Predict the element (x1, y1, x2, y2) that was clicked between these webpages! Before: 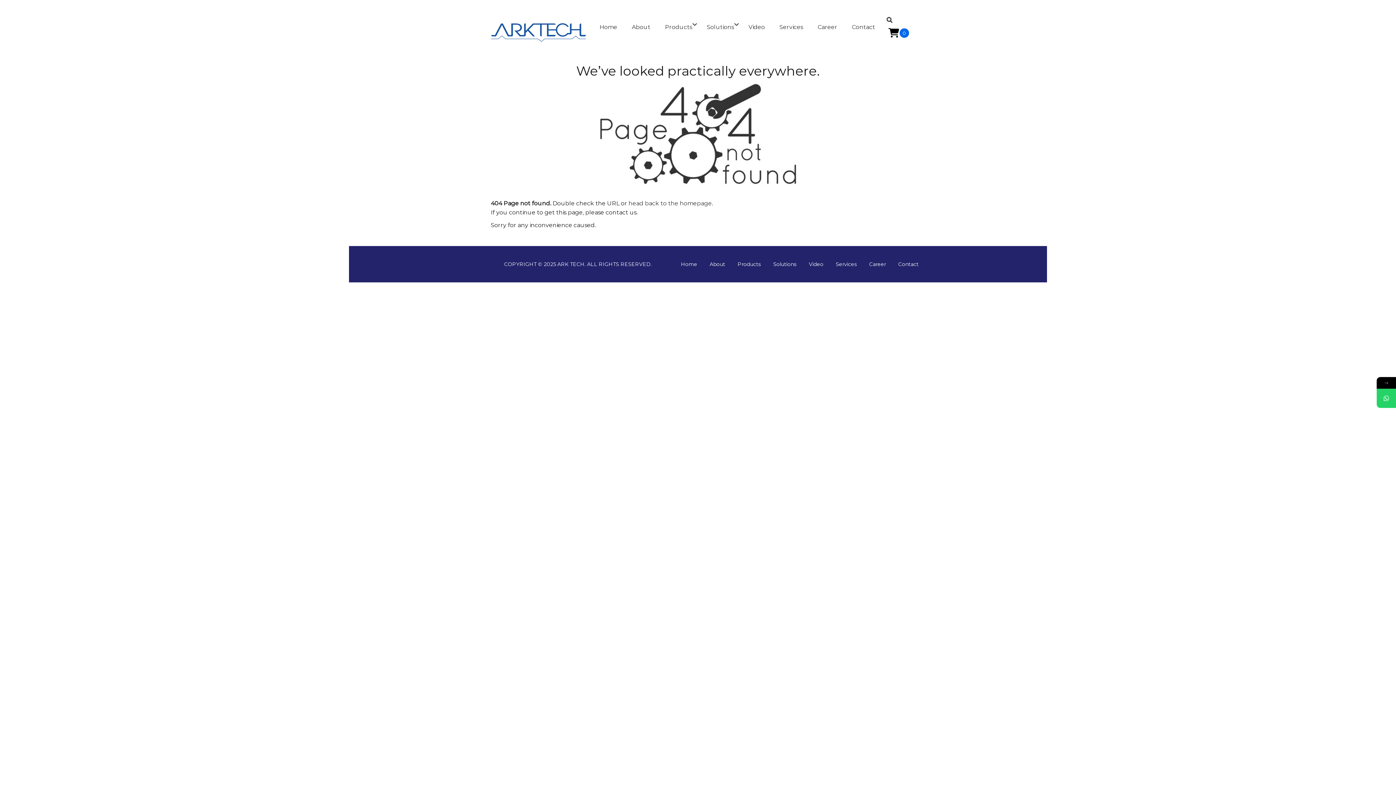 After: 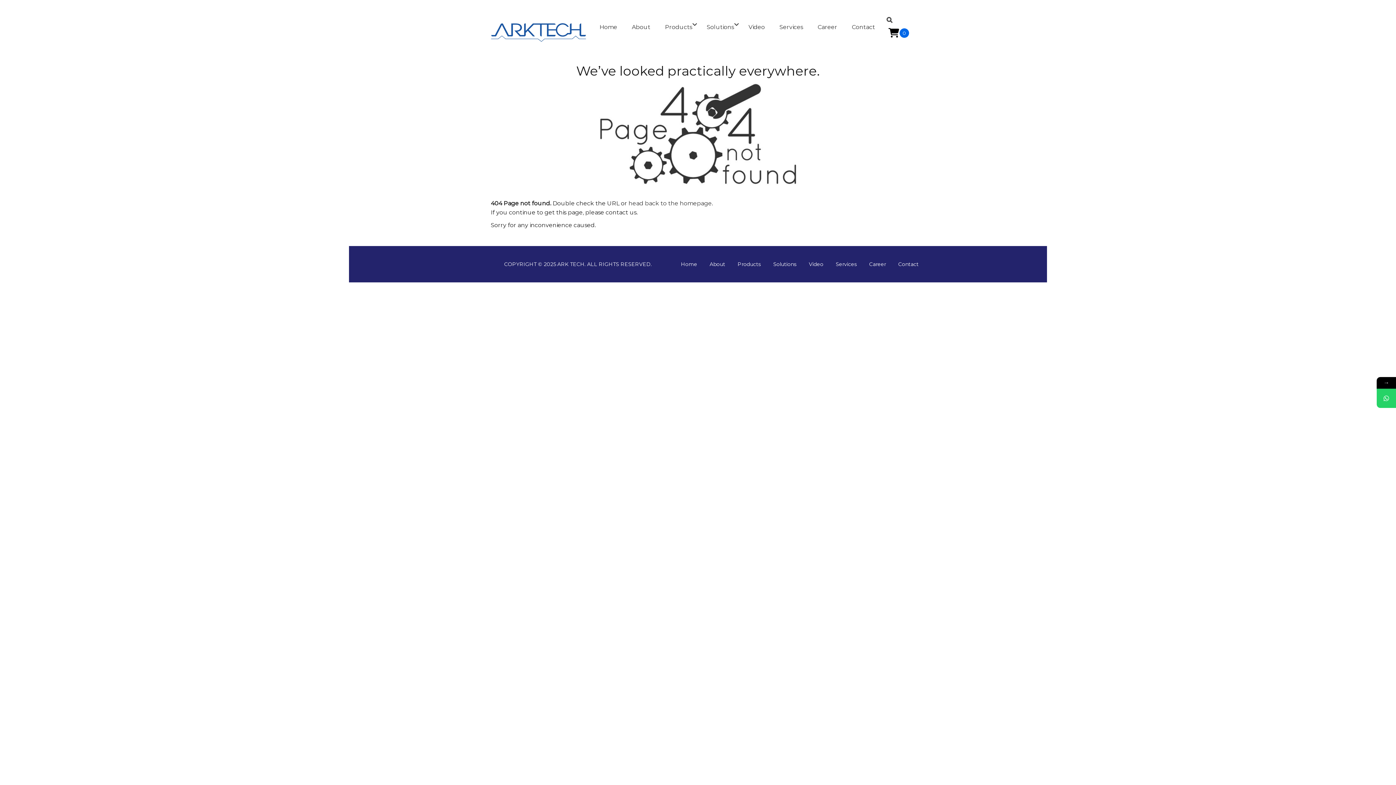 Action: label: X bbox: (1381, 7, 1389, 18)